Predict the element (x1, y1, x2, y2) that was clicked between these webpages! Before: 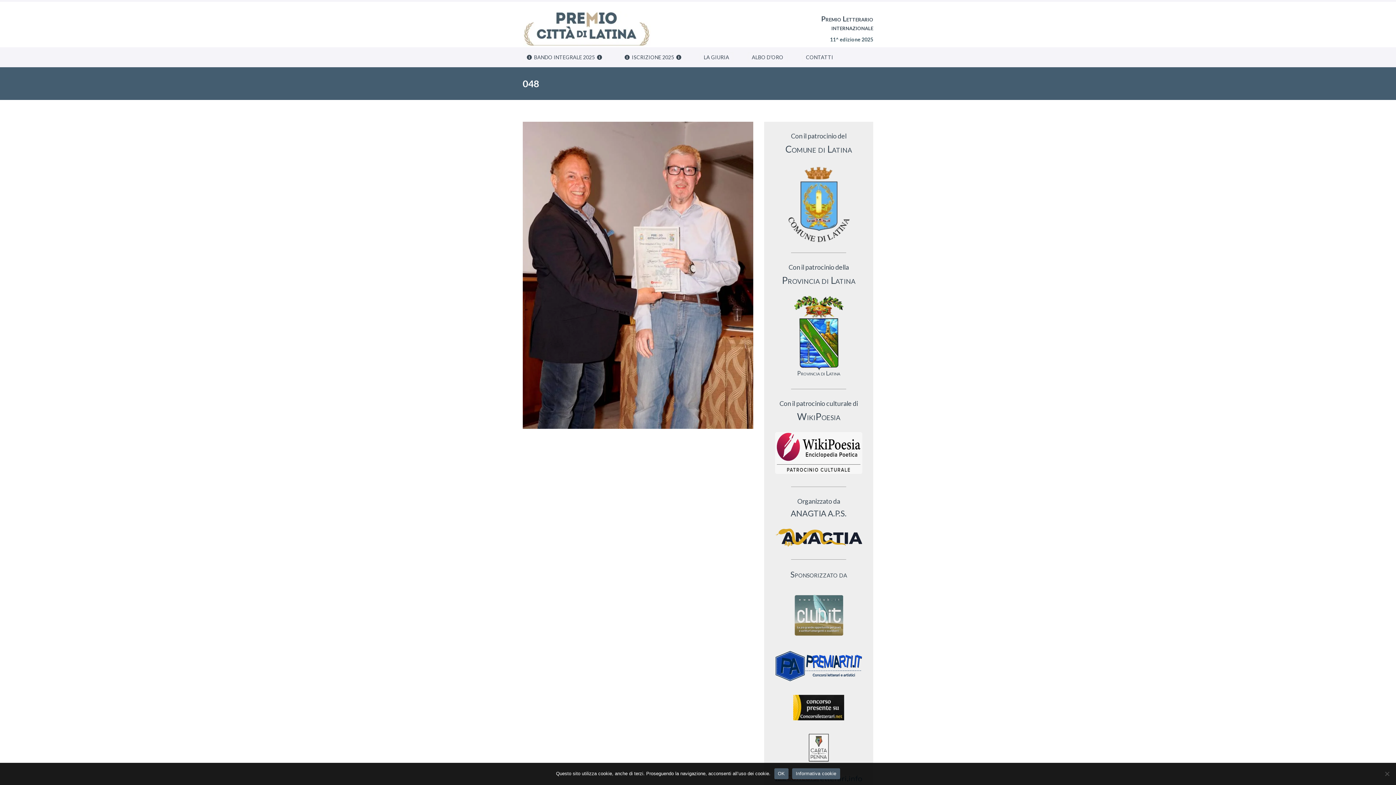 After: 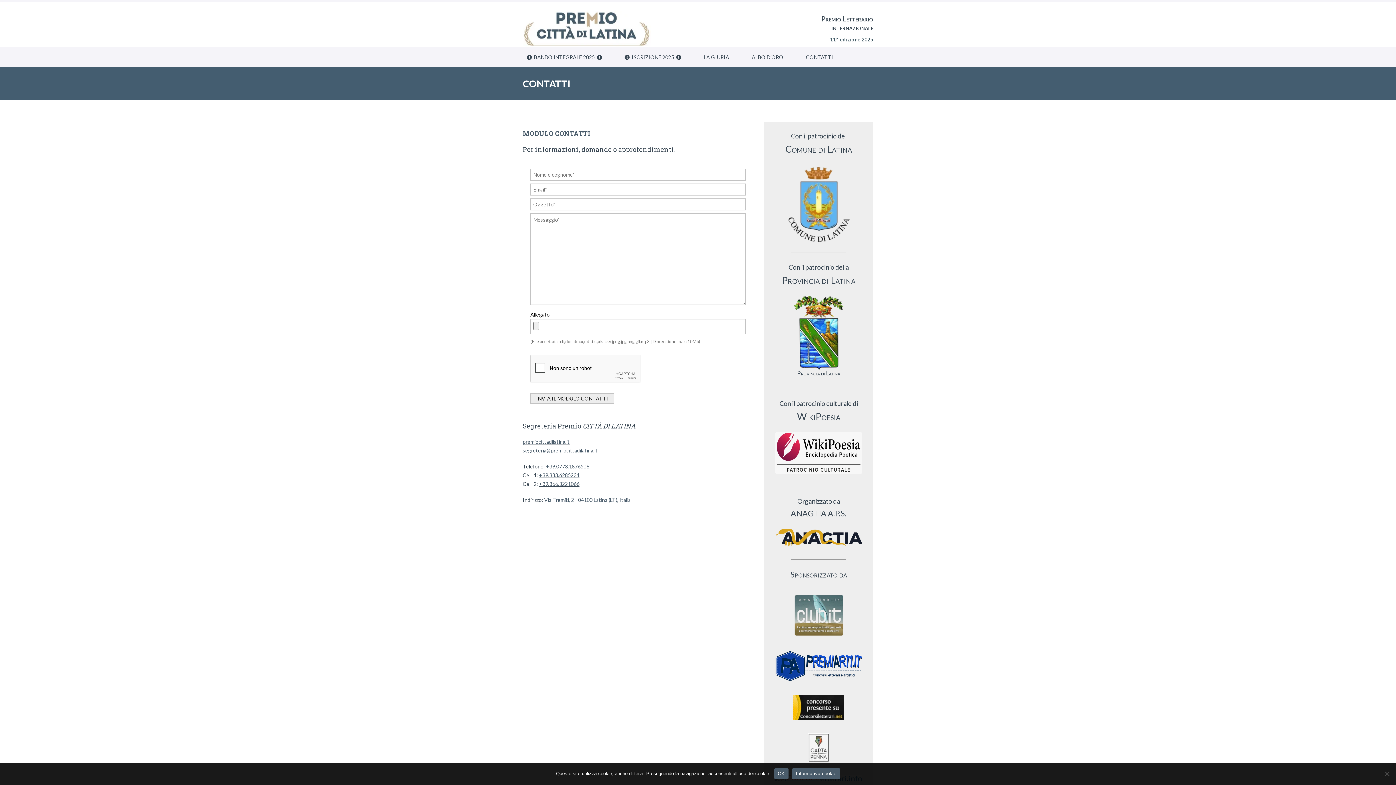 Action: label: CONTATTI bbox: (802, 52, 837, 62)